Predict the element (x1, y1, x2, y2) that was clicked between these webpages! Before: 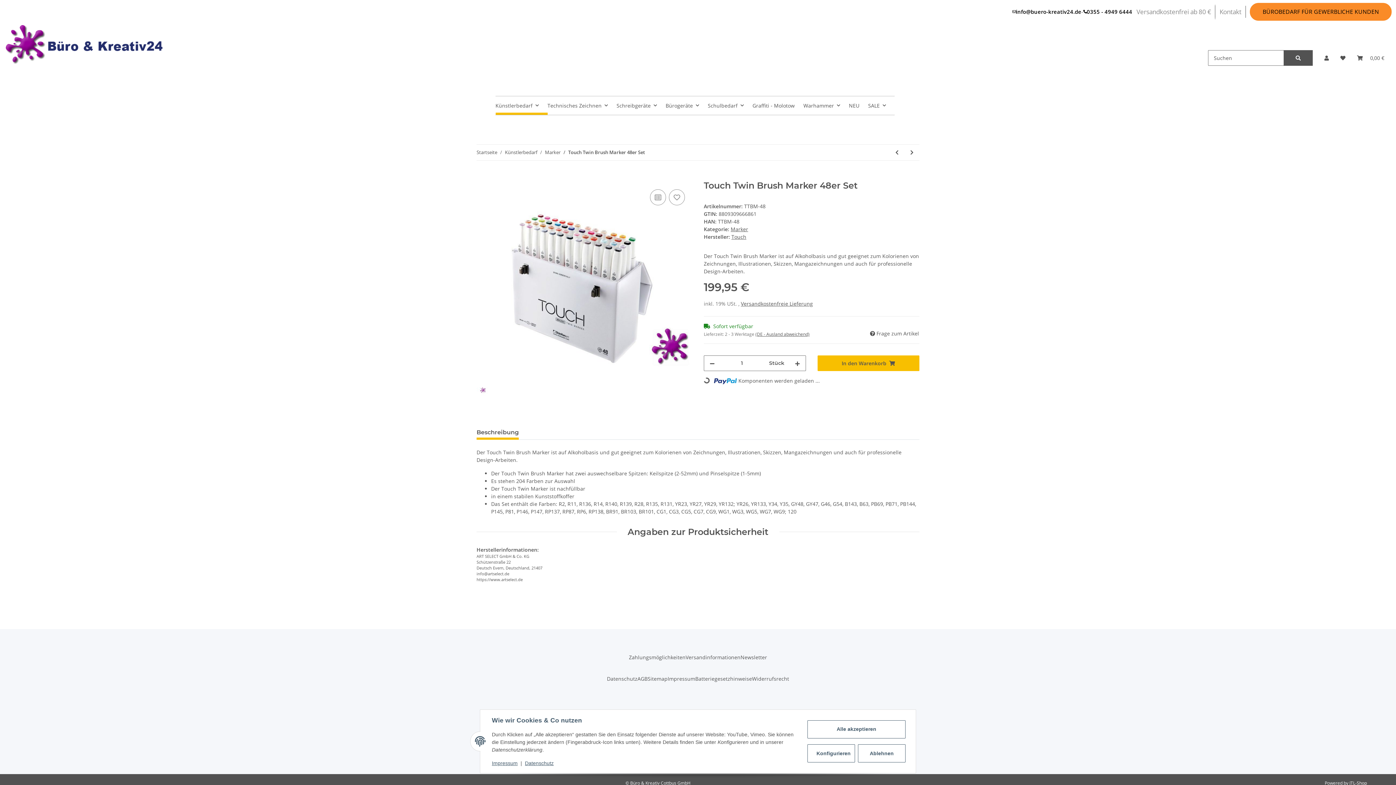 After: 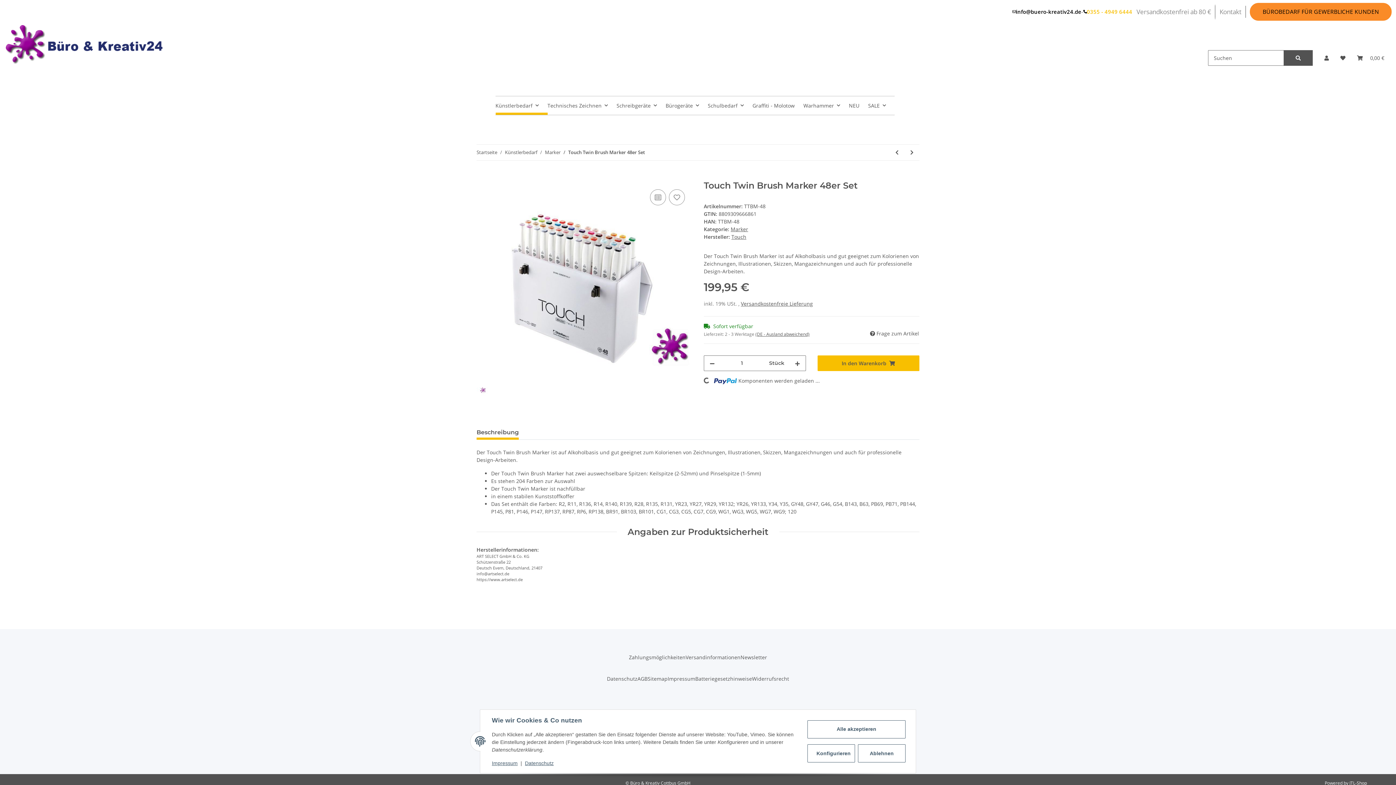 Action: bbox: (1083, 7, 1132, 15) label: 0355 - 4949 6444